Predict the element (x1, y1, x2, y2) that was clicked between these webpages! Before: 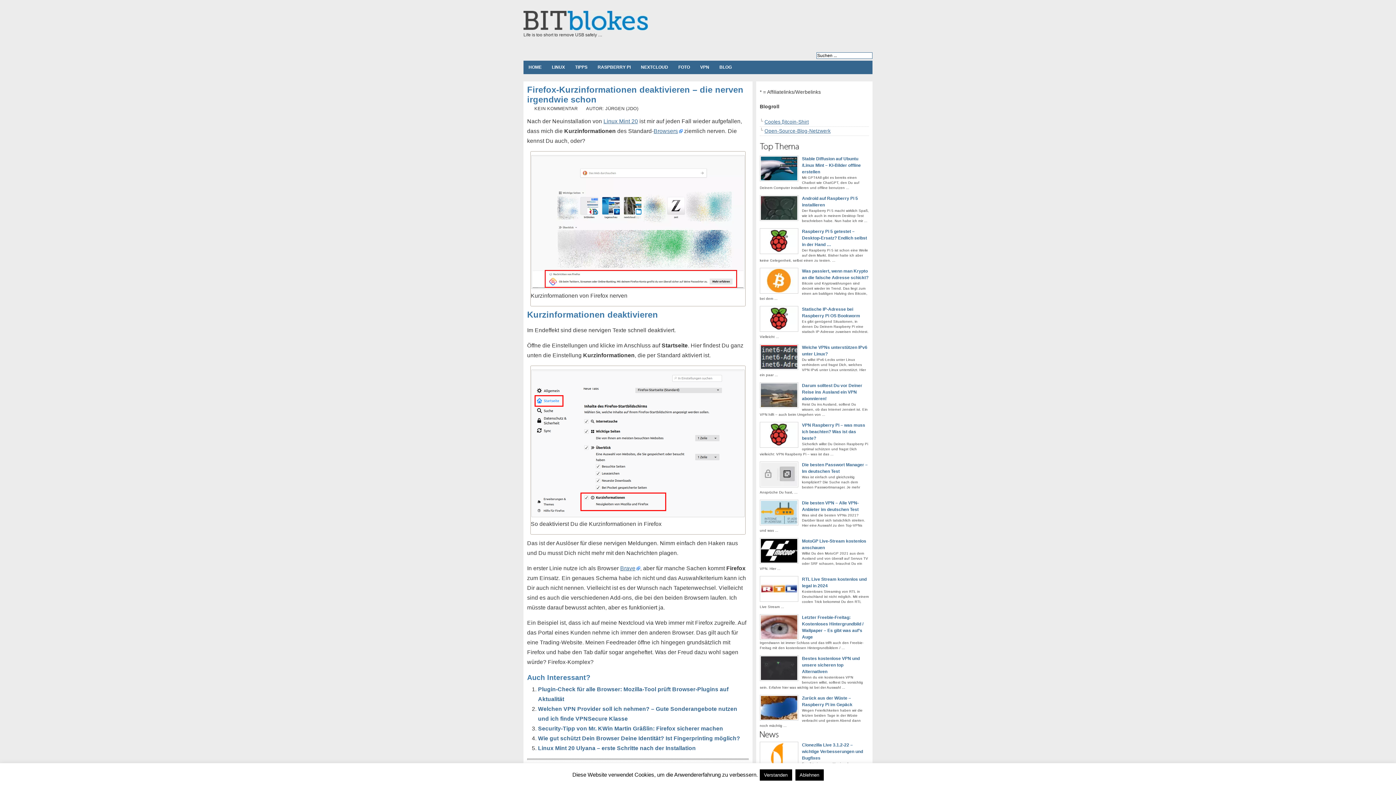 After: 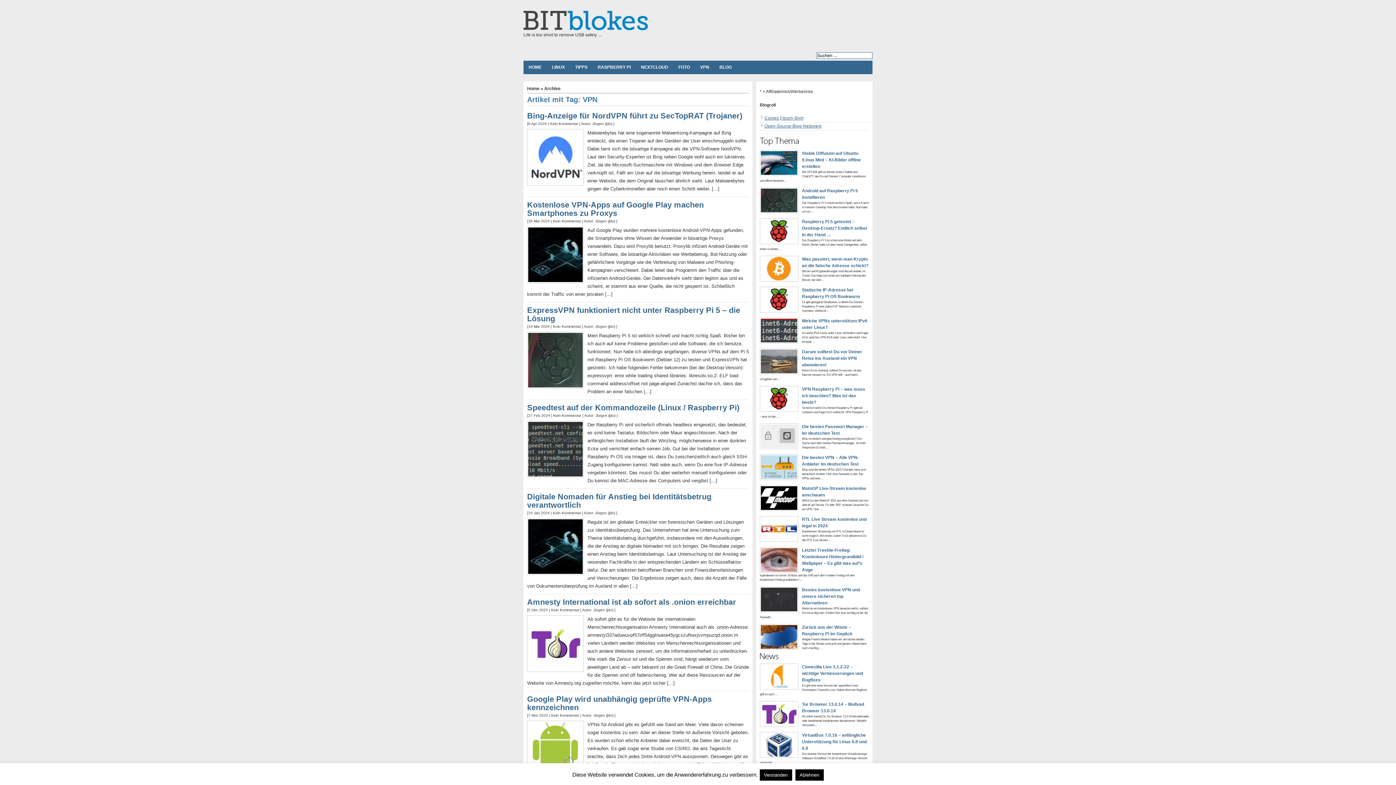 Action: bbox: (695, 60, 714, 74) label: VPN